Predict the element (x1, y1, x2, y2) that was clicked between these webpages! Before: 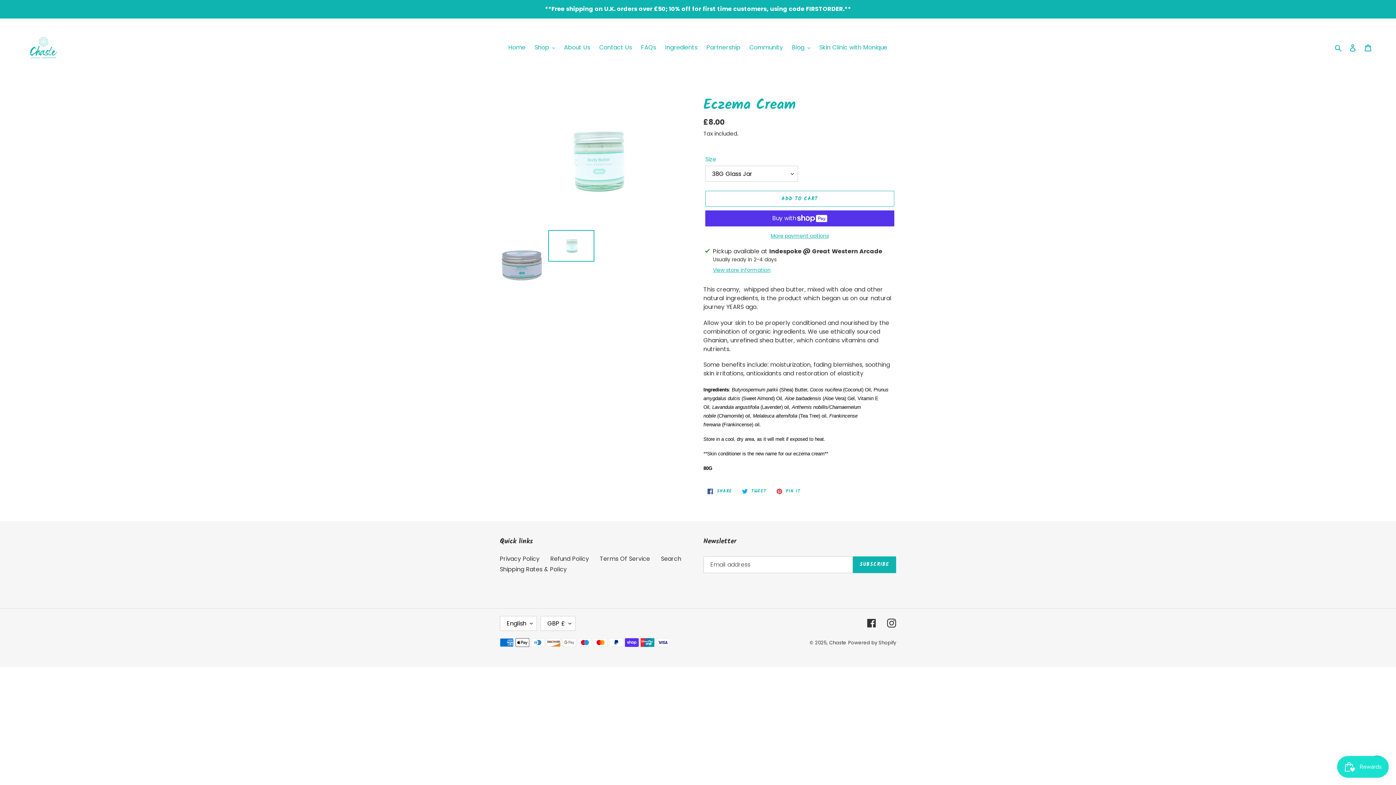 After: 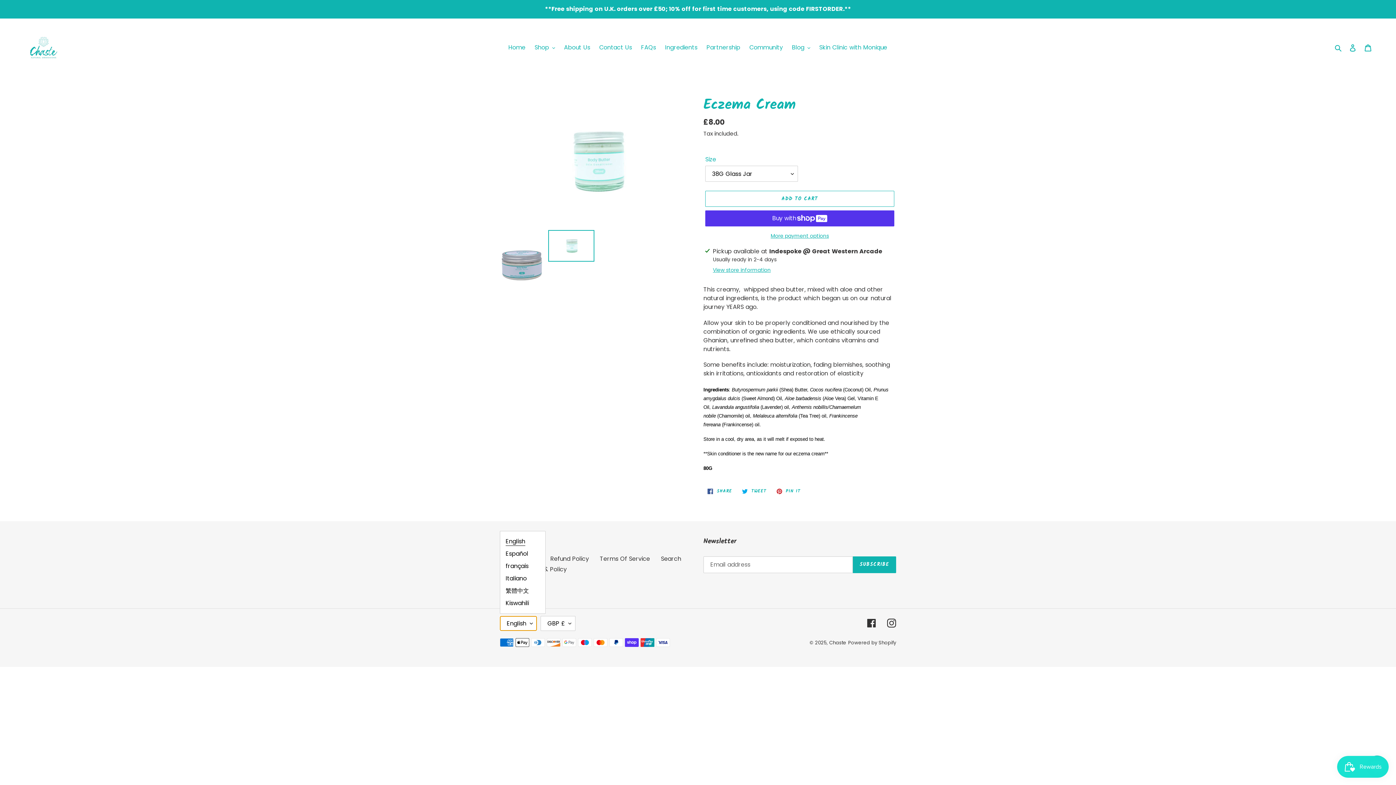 Action: bbox: (500, 616, 537, 631) label: English